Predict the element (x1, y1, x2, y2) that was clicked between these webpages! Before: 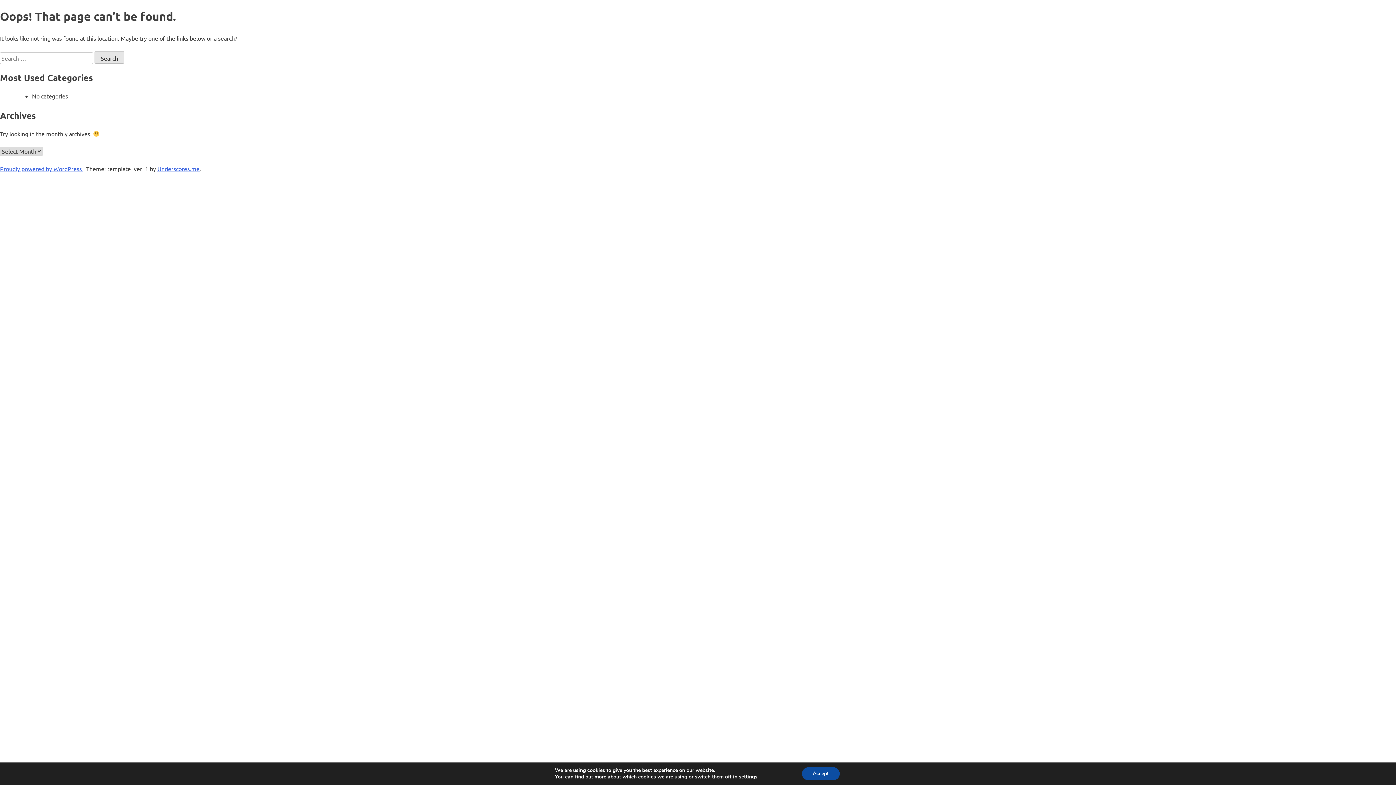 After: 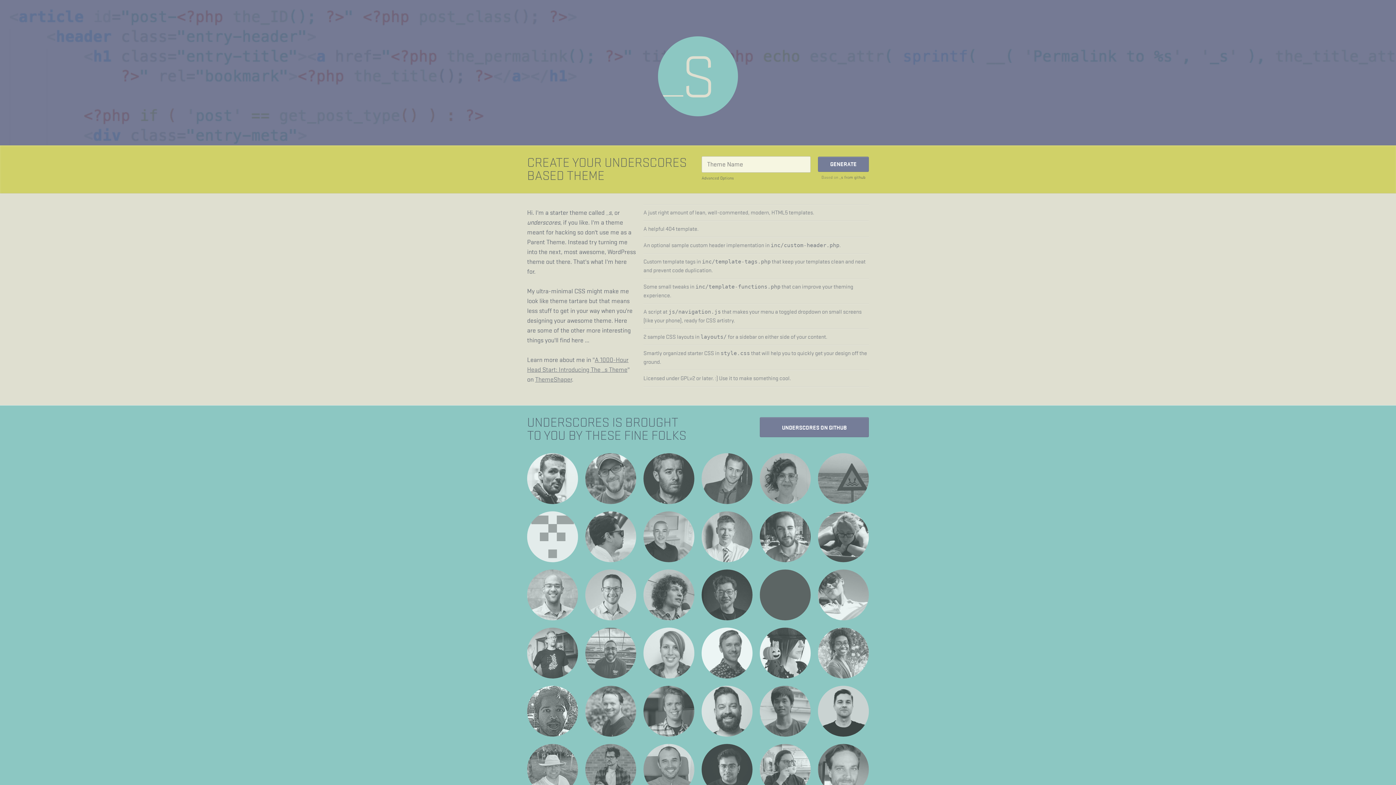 Action: bbox: (157, 165, 199, 172) label: Underscores.me